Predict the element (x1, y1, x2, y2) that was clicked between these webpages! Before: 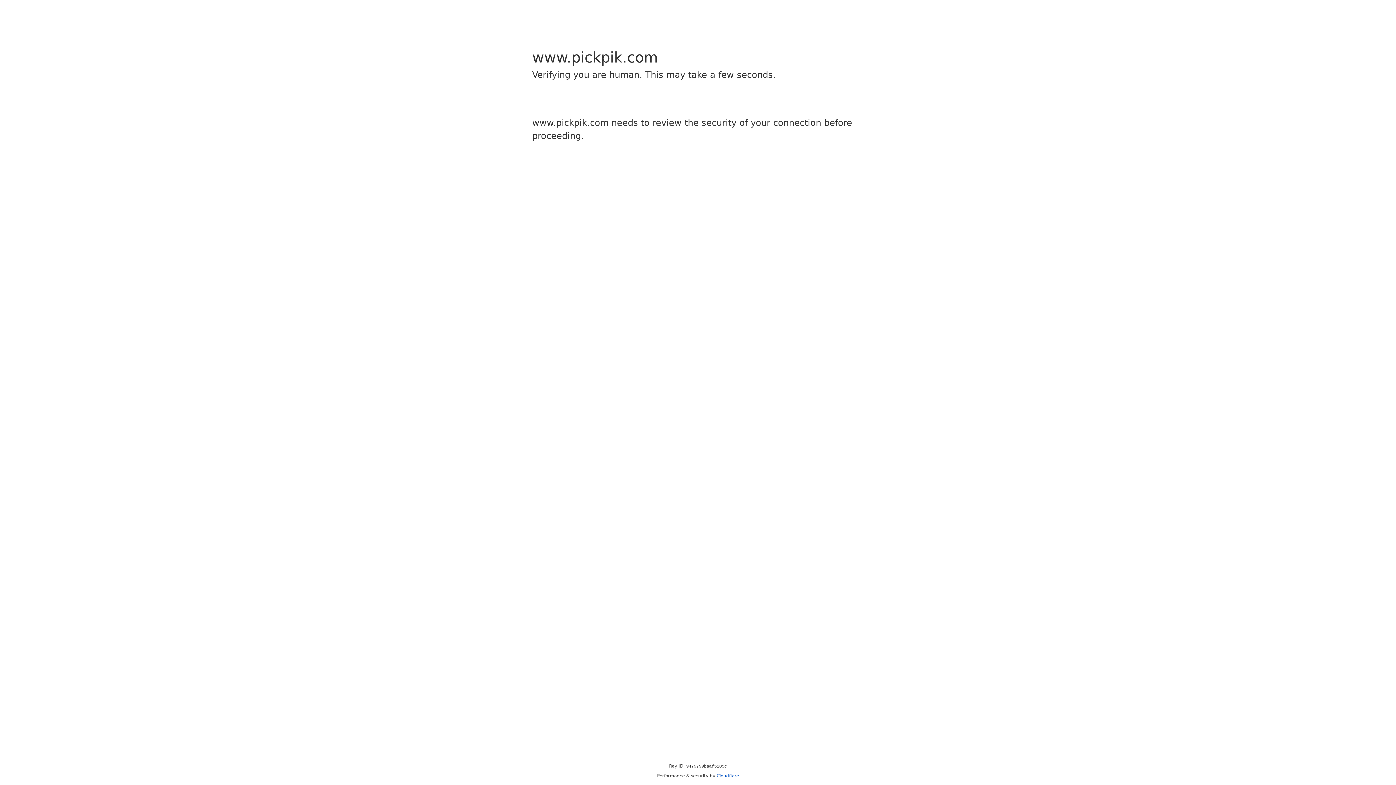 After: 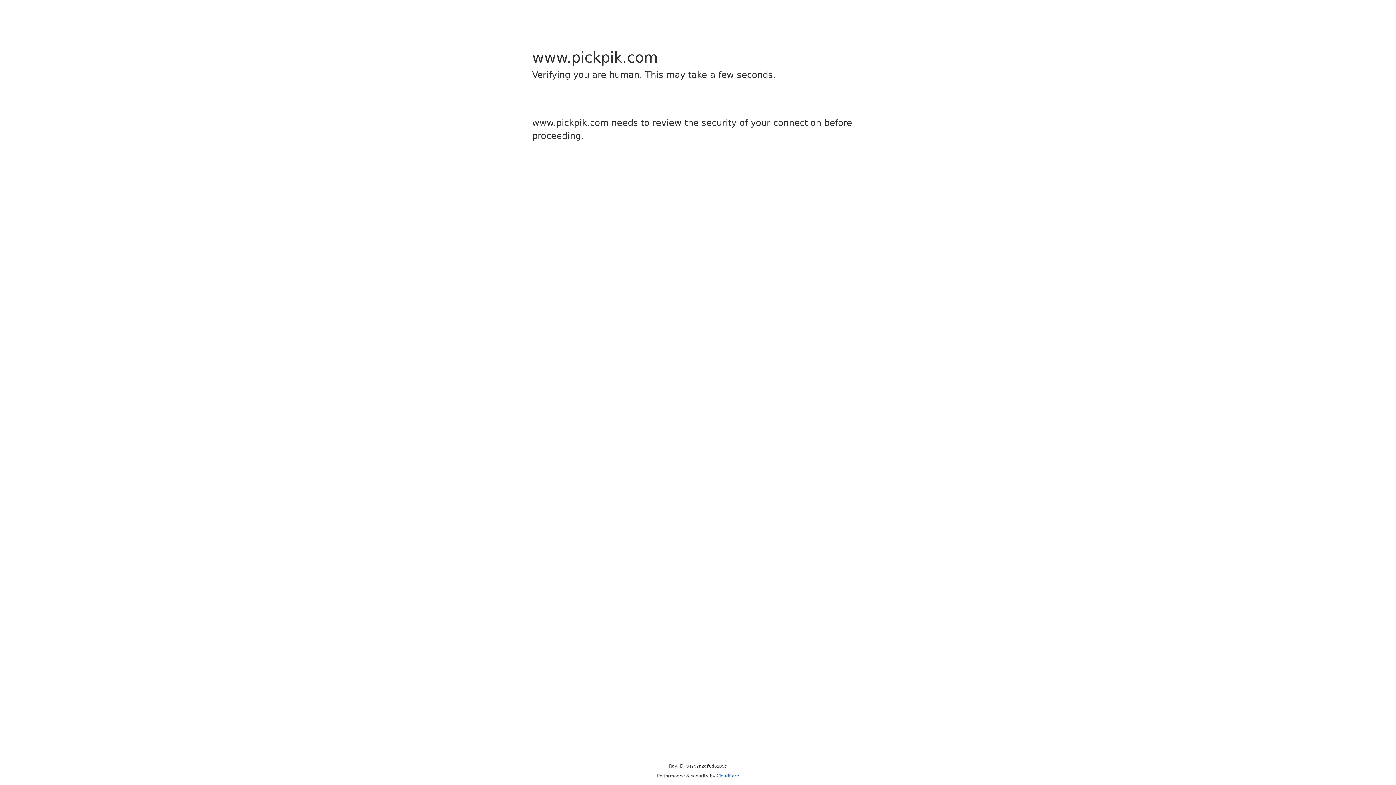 Action: label: Cloudflare bbox: (716, 773, 739, 778)